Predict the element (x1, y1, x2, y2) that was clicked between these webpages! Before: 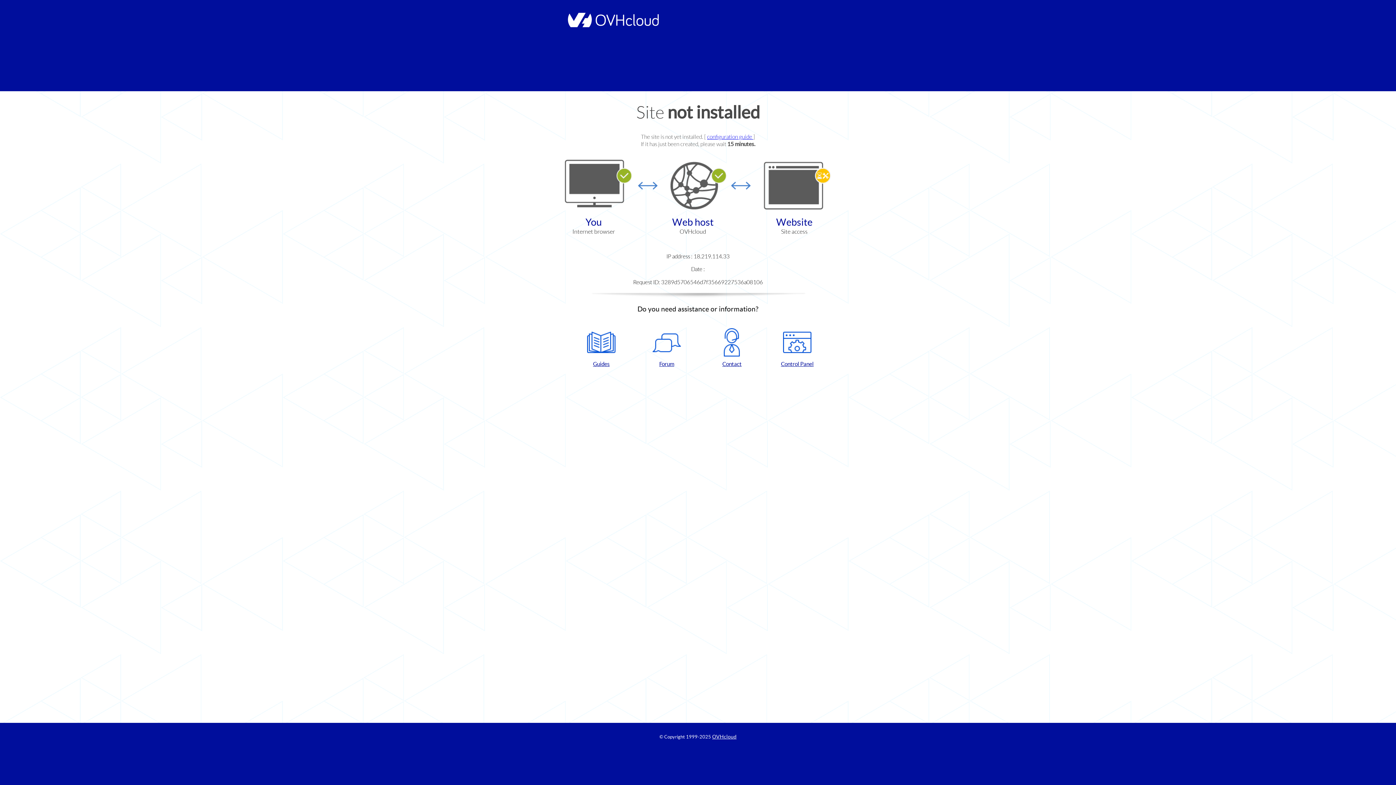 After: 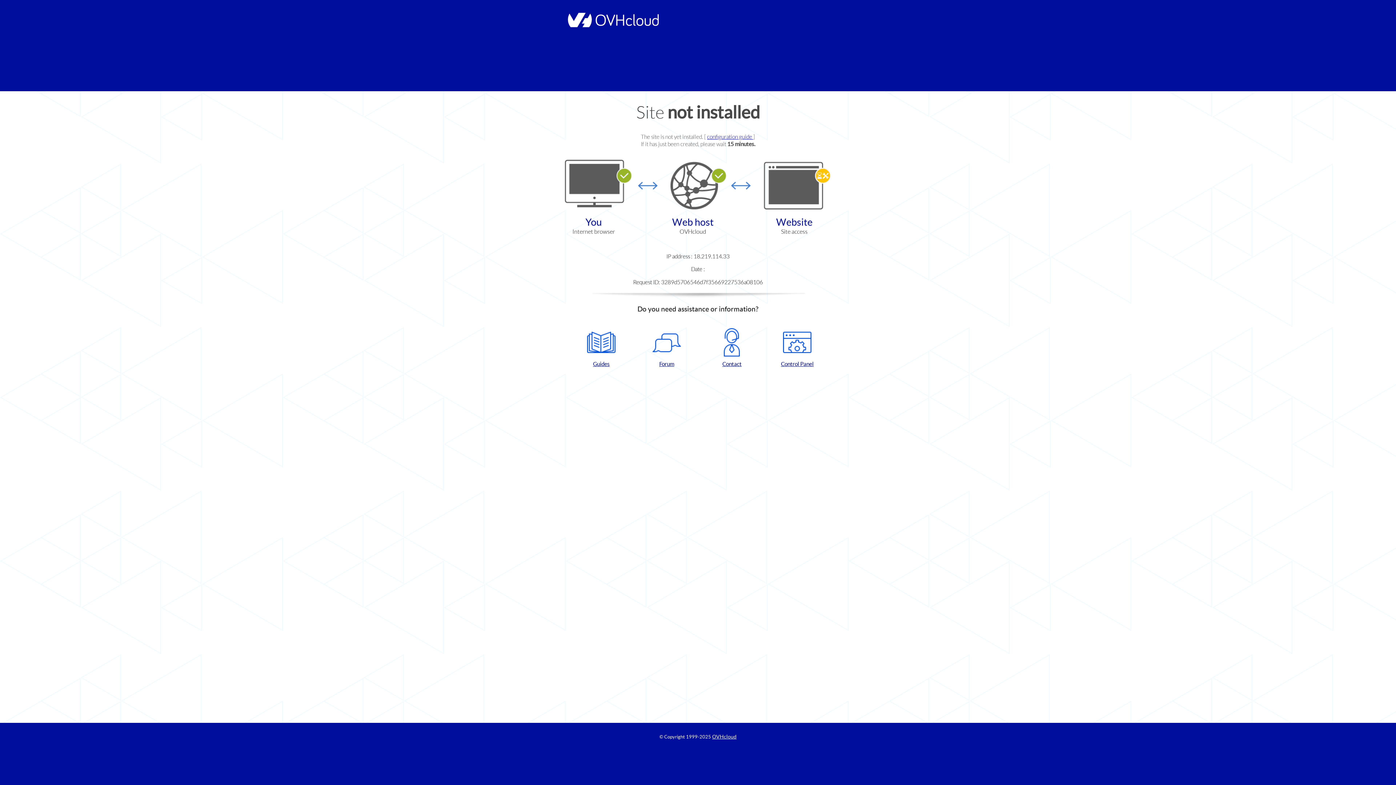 Action: bbox: (637, 328, 696, 367) label: Forum